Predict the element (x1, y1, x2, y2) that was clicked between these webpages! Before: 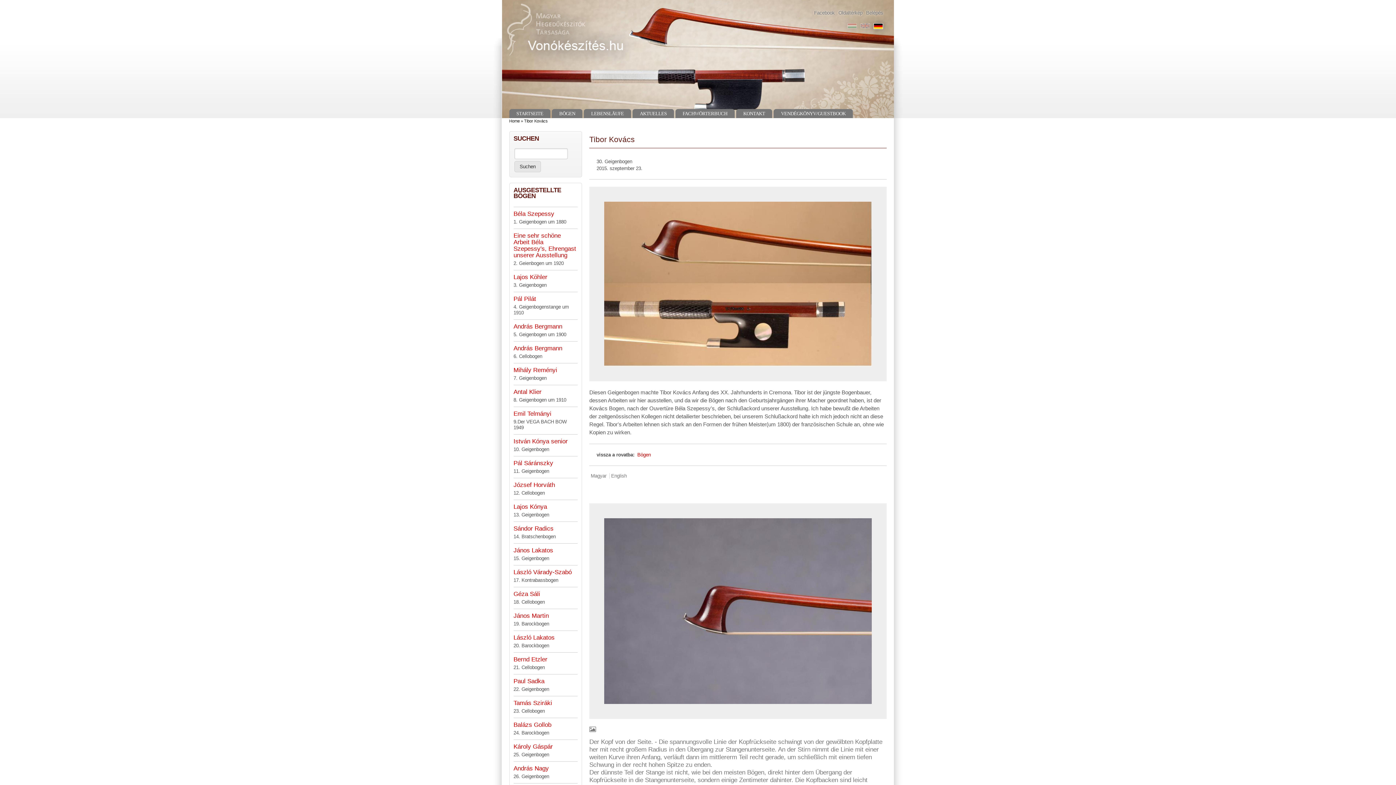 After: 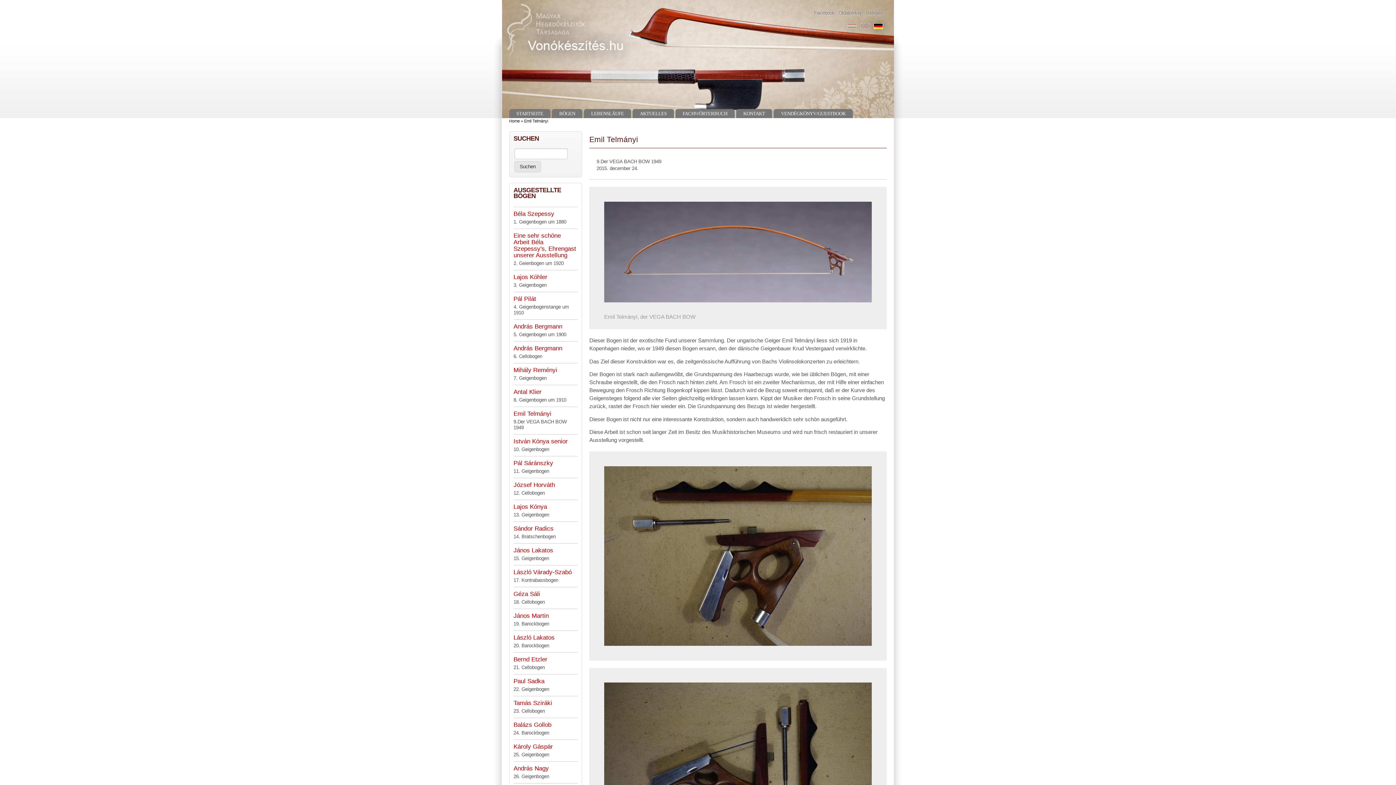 Action: bbox: (513, 410, 551, 417) label: Emil Telmányi